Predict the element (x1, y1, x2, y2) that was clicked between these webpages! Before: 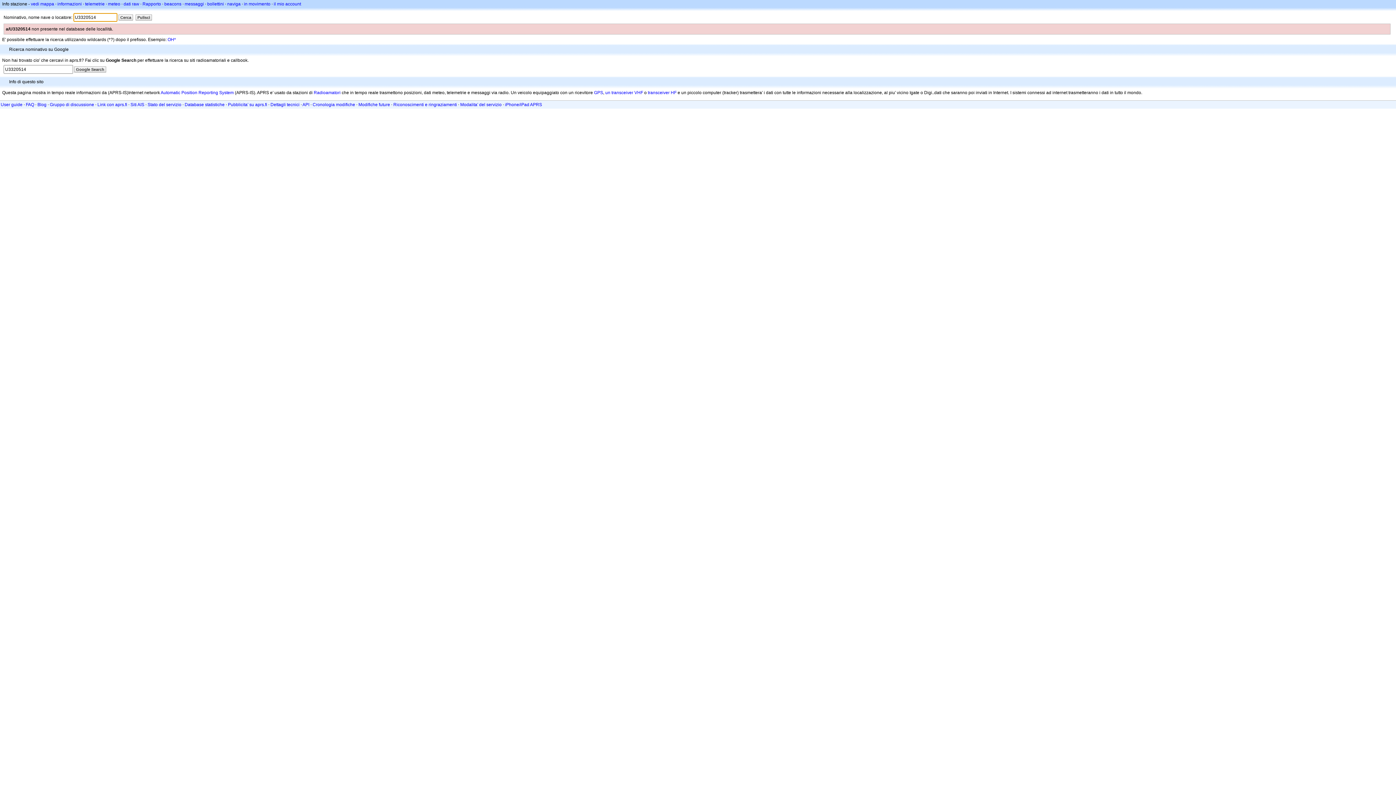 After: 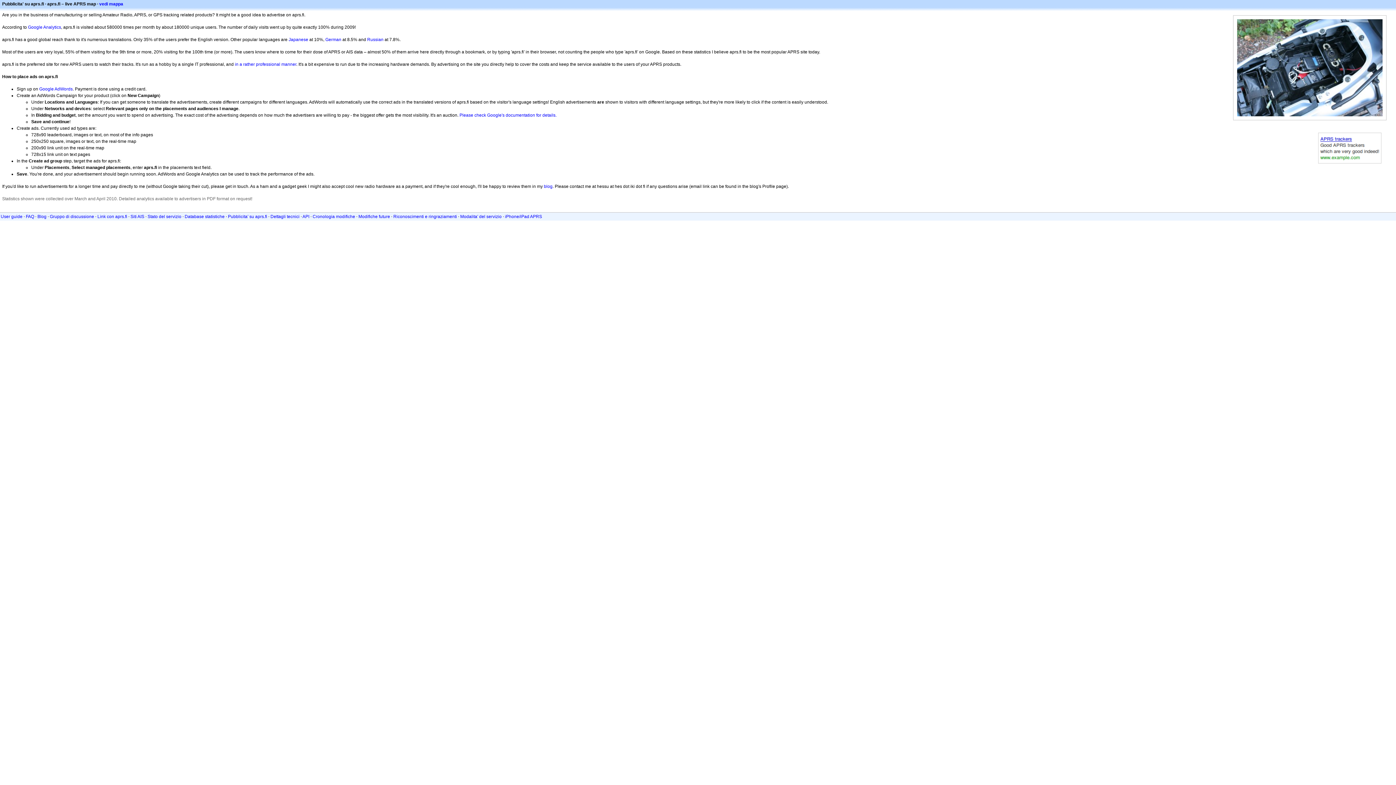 Action: bbox: (228, 102, 267, 107) label: Pubblicita' su aprs.fi